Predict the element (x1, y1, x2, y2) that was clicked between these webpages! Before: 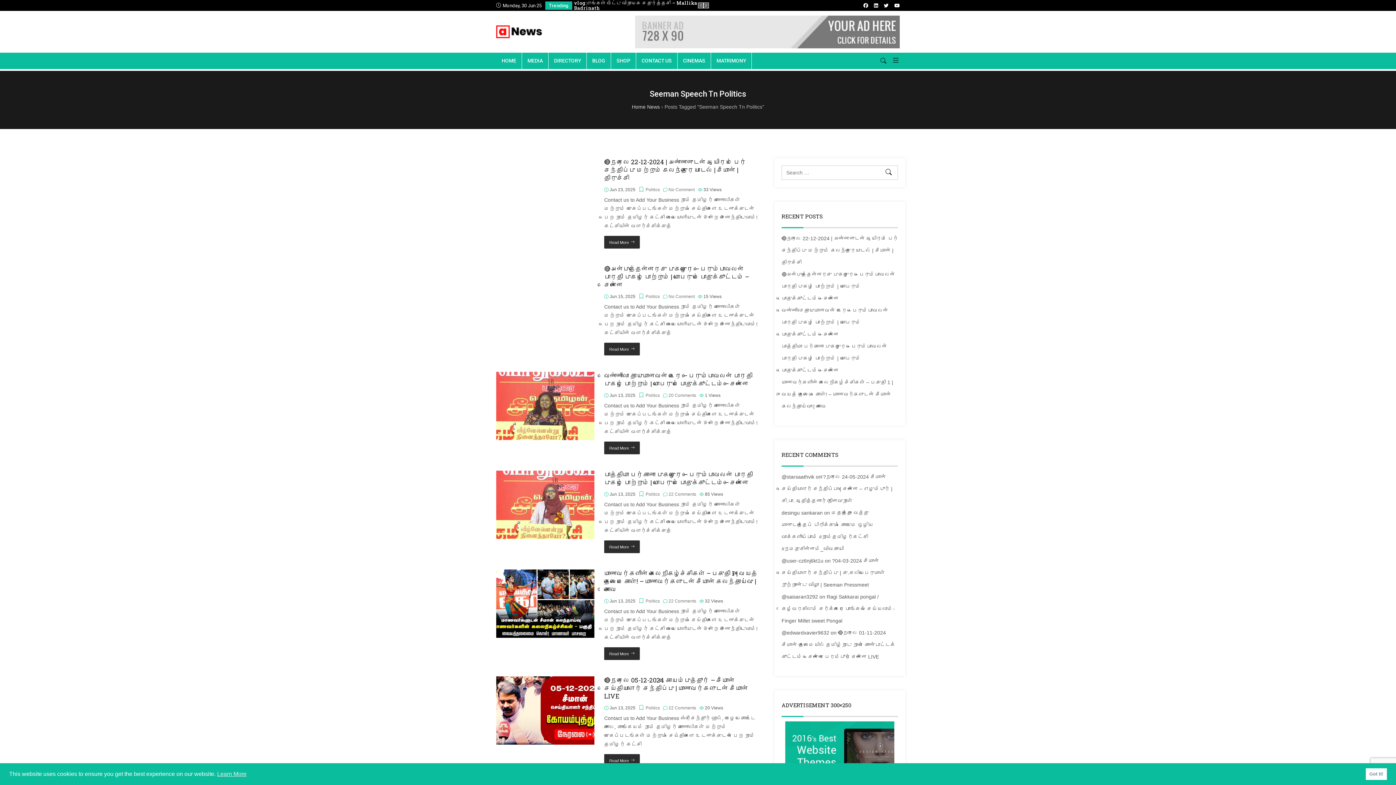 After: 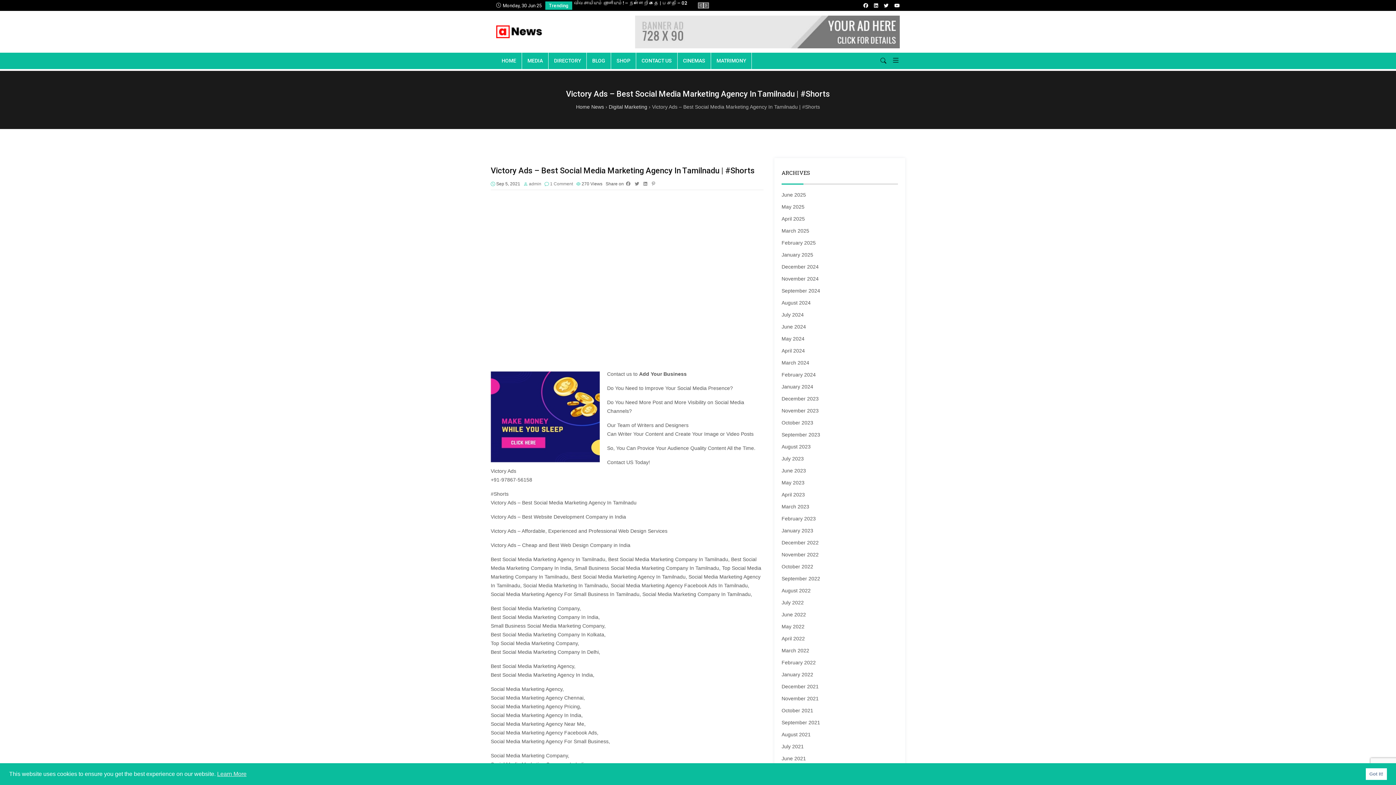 Action: label: Victory Ads – Best Social Media Marketing Agency In Tamilnadu | #Shorts bbox: (574, 0, 706, 11)